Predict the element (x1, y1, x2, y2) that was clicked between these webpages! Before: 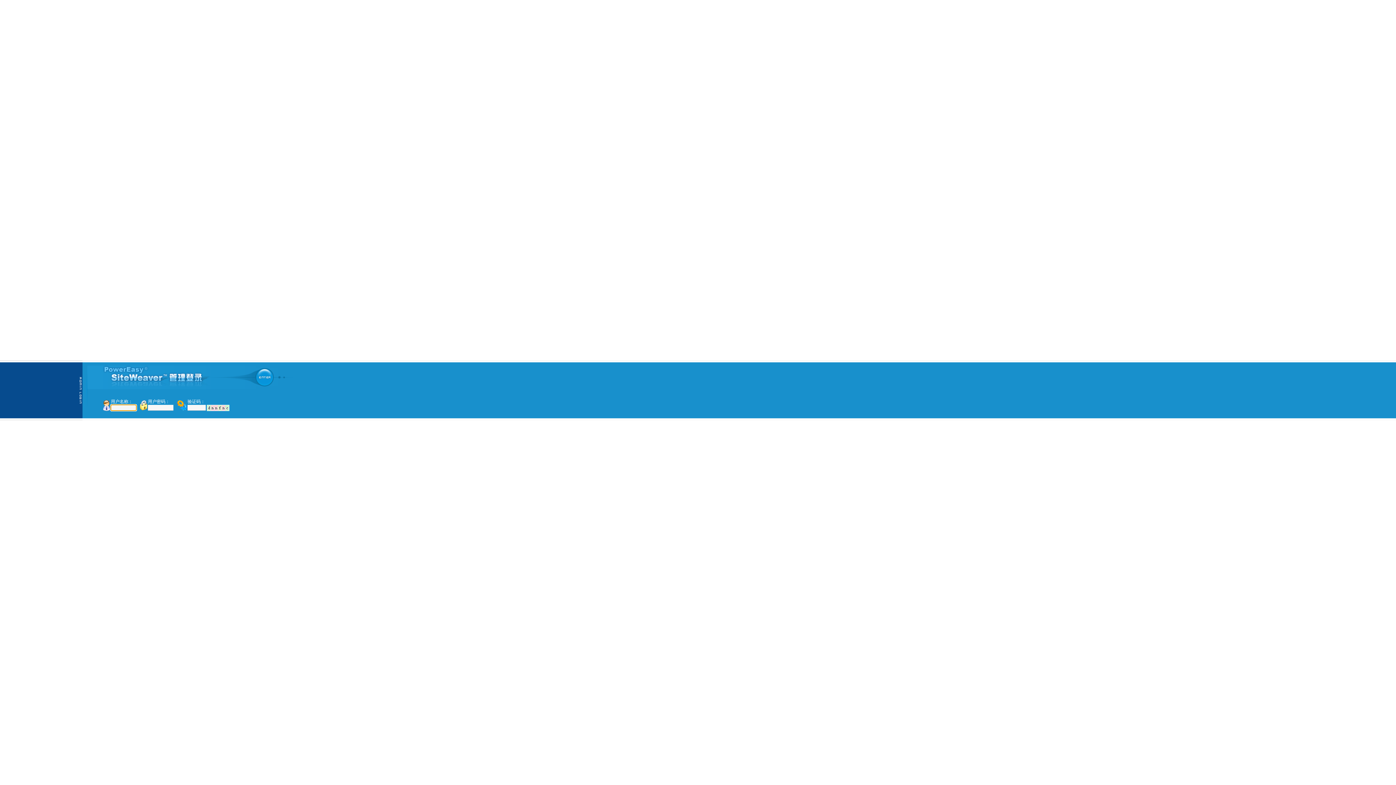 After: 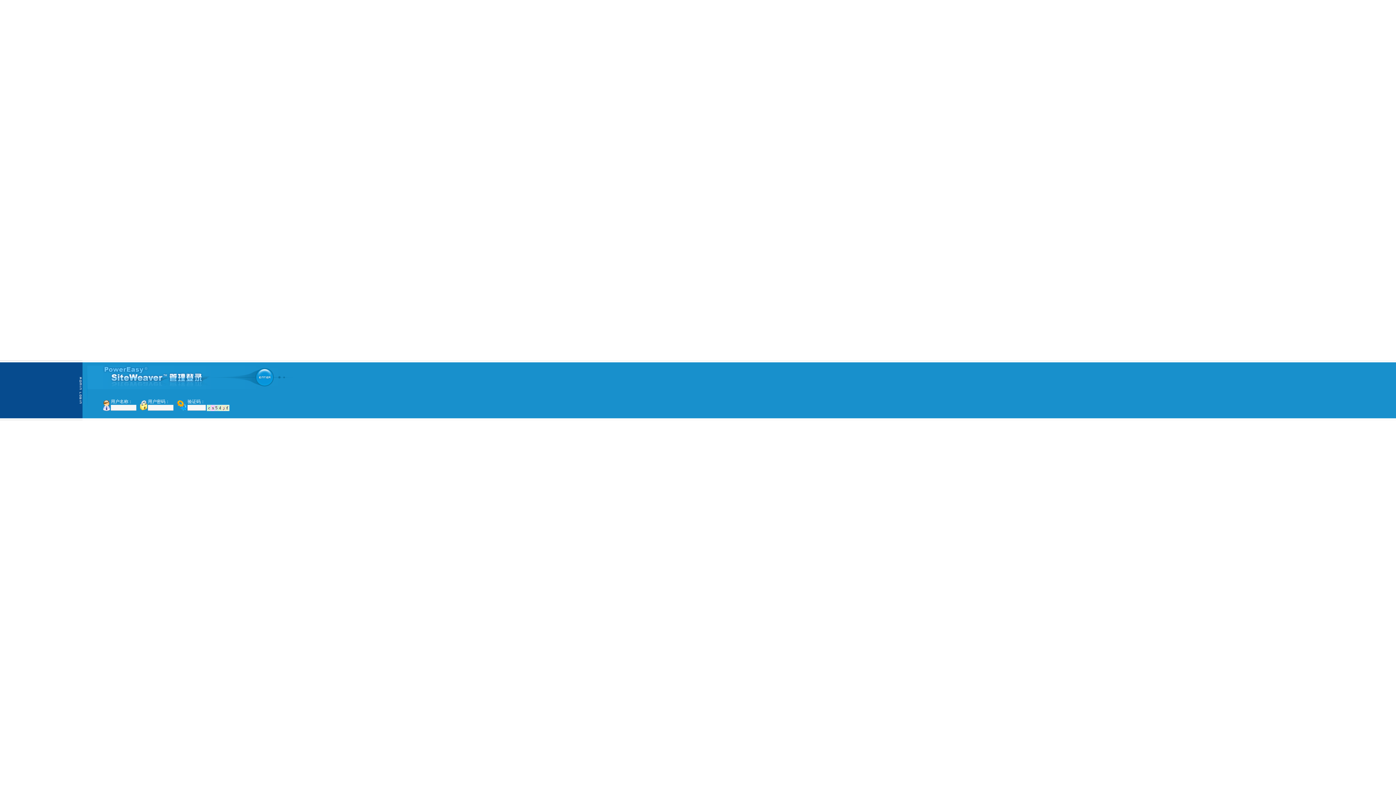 Action: bbox: (206, 407, 229, 412)